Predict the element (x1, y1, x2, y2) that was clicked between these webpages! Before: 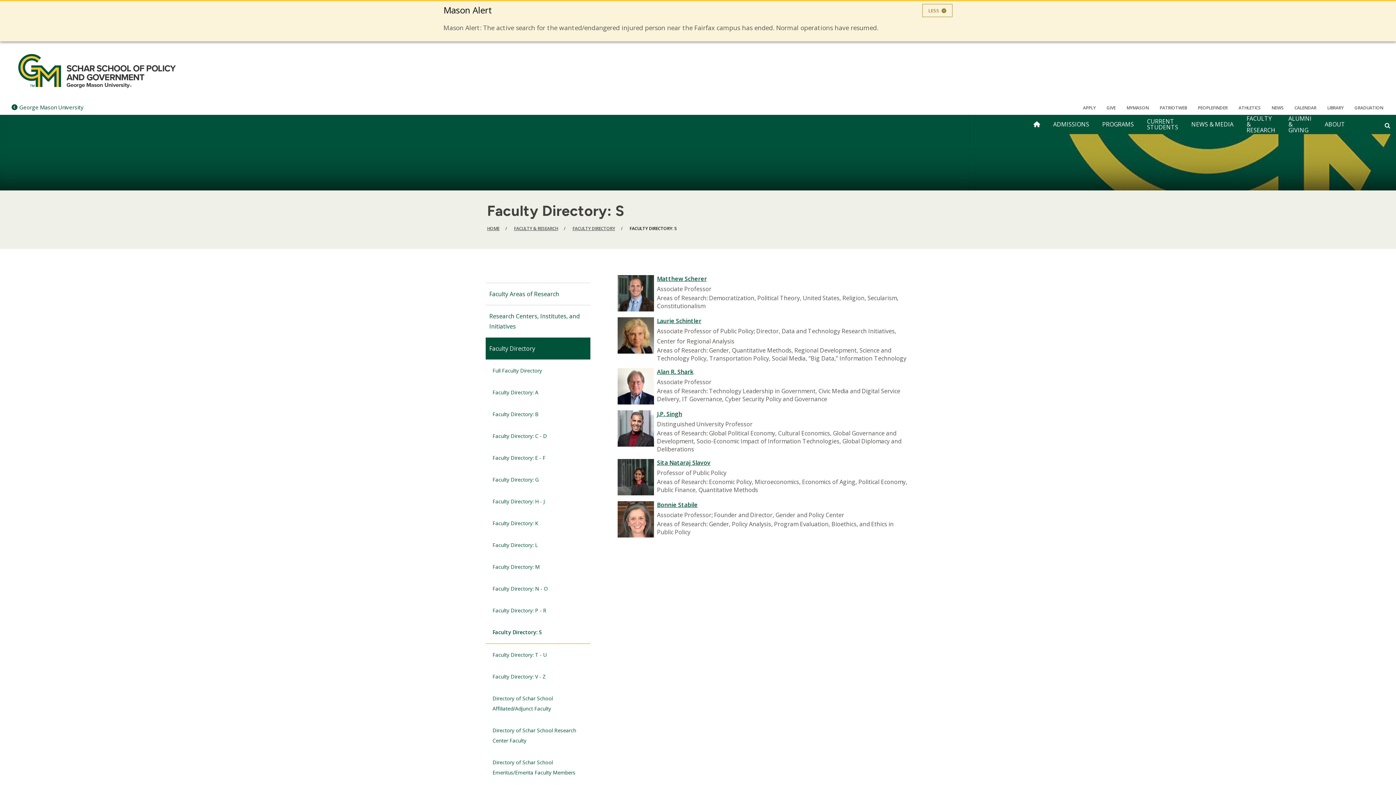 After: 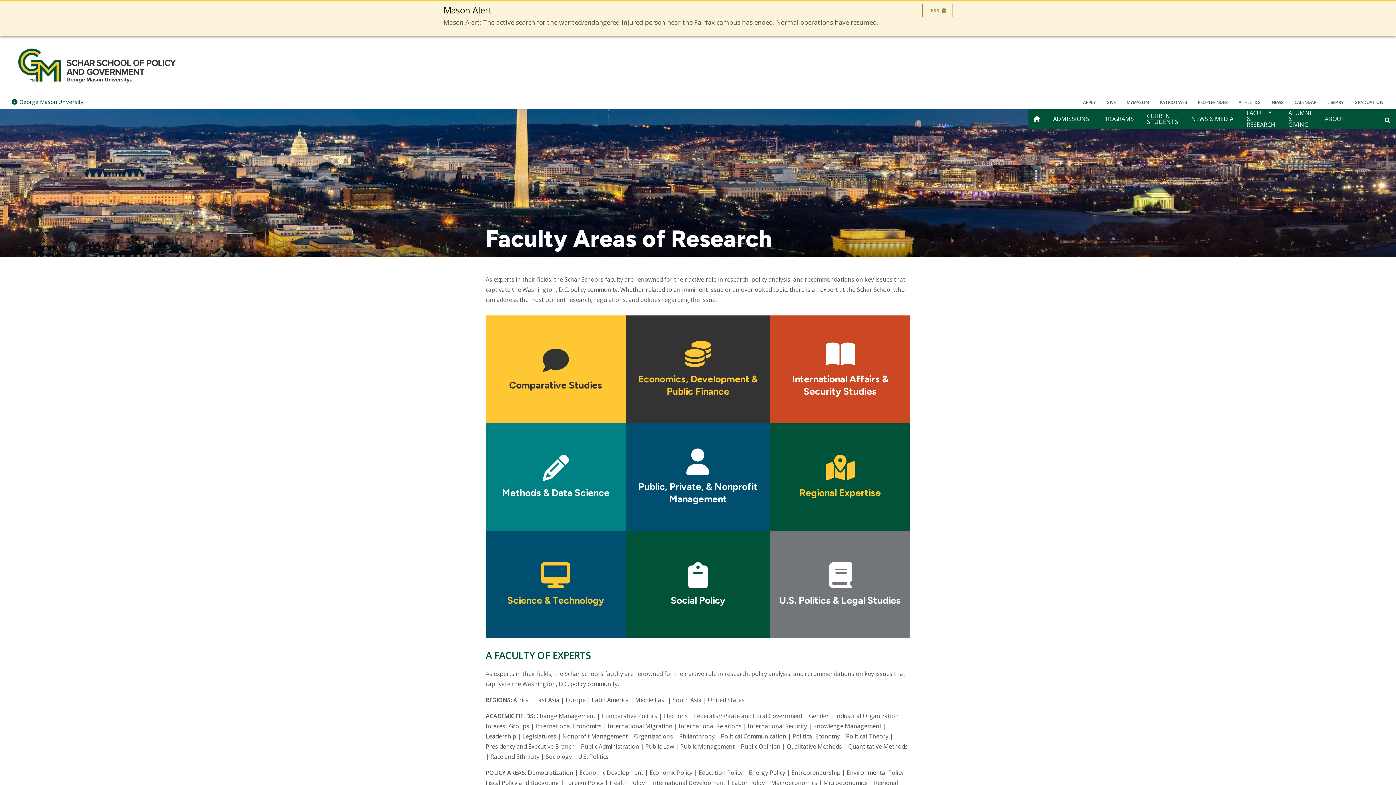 Action: label: Faculty Areas of Research bbox: (485, 283, 590, 305)